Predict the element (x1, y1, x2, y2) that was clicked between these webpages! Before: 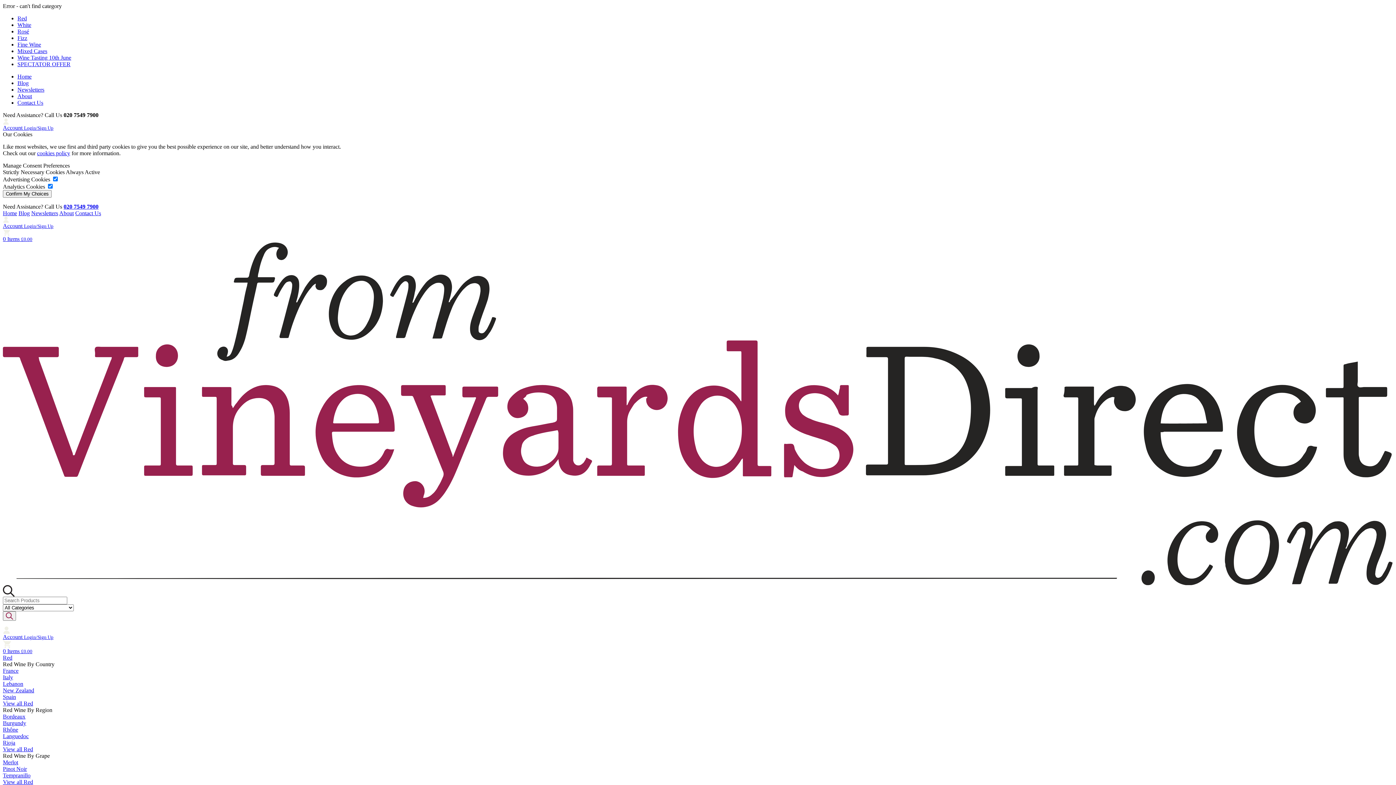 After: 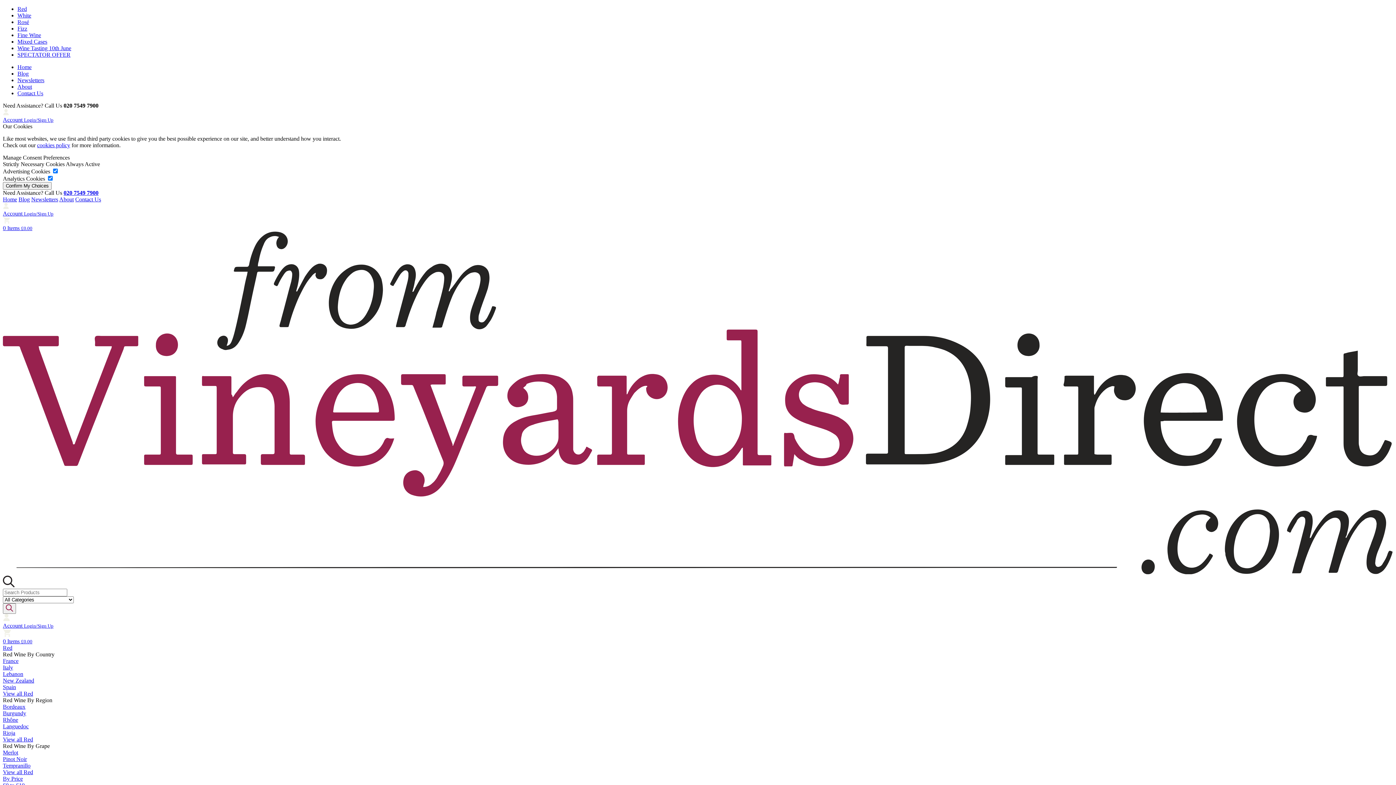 Action: label: Spain bbox: (2, 694, 16, 700)